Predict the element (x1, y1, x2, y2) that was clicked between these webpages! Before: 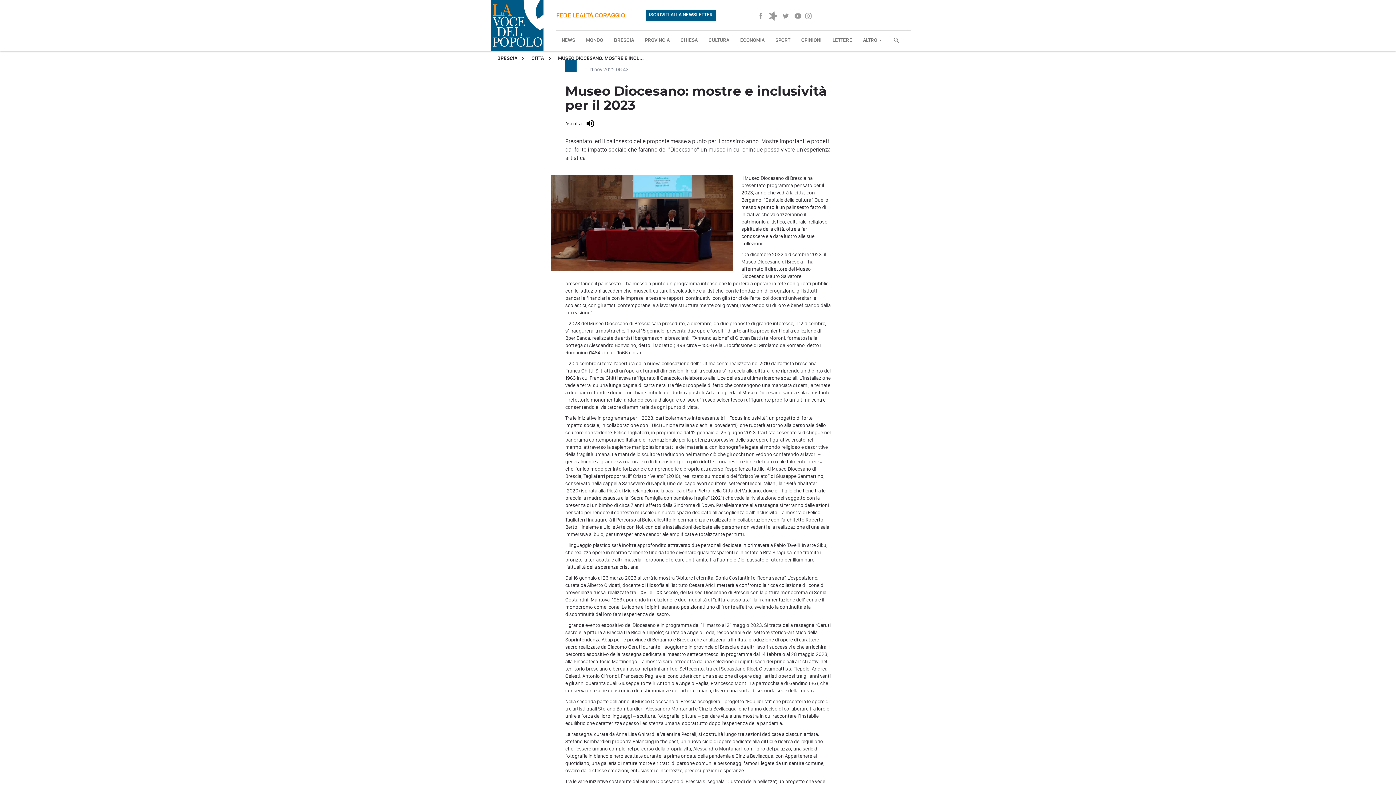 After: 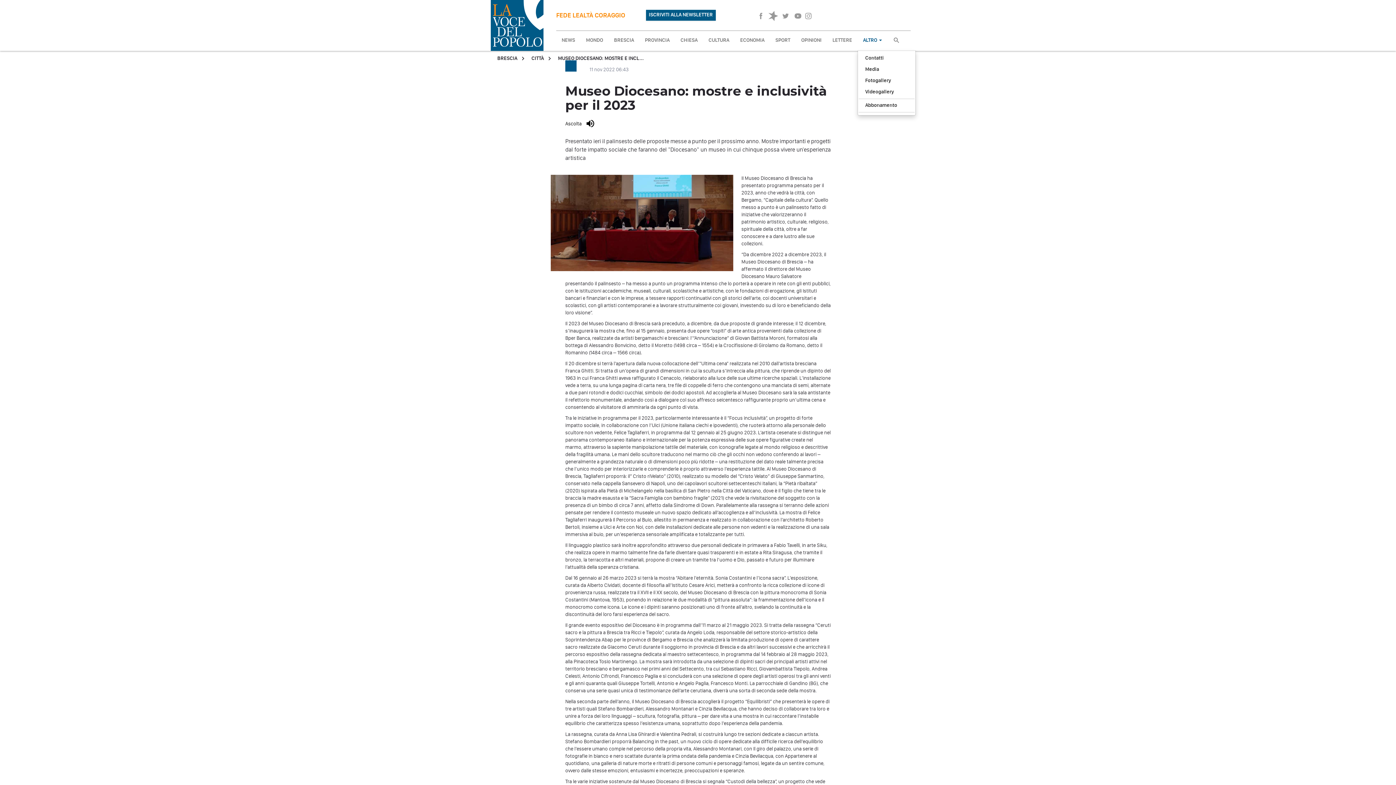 Action: bbox: (857, 31, 887, 49) label: ALTRO 